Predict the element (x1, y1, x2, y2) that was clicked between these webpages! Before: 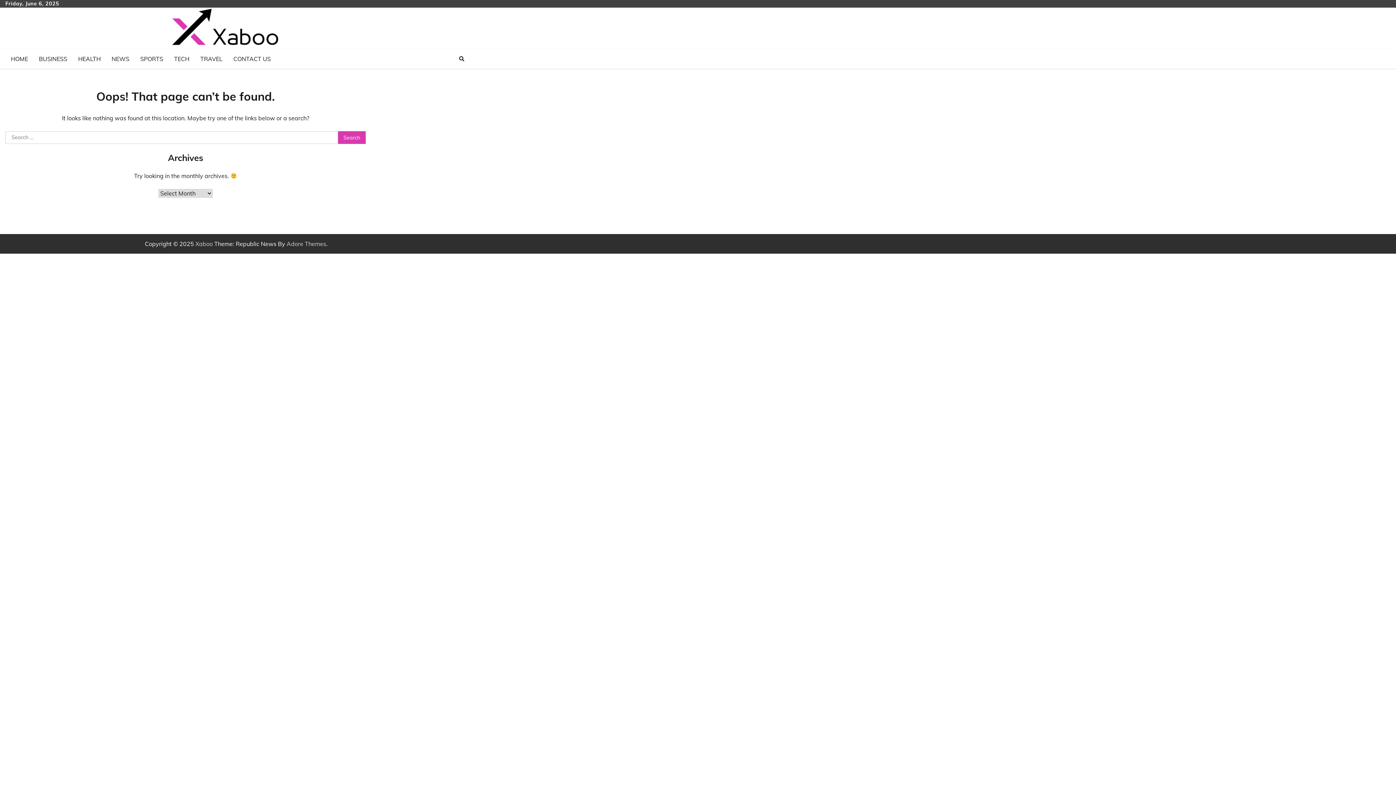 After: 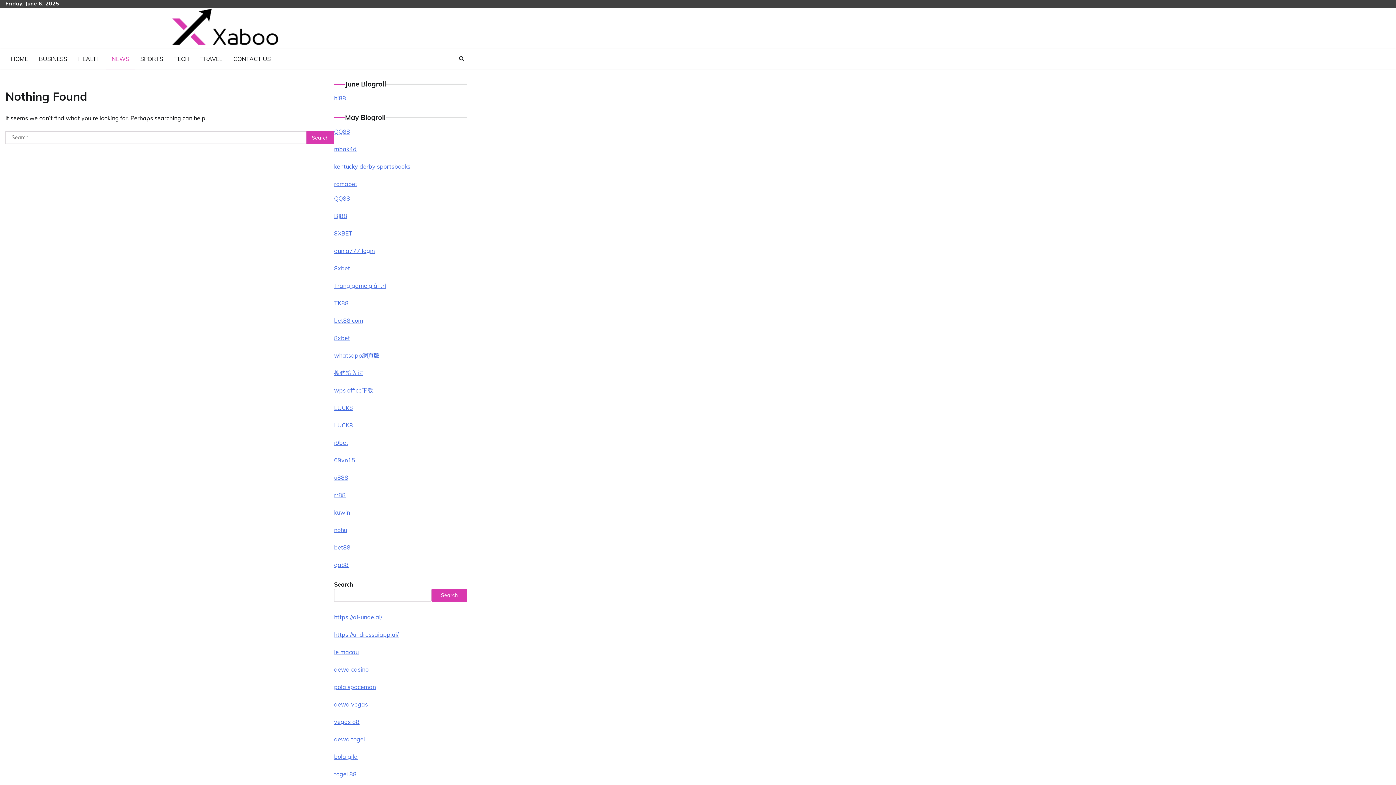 Action: label: NEWS bbox: (106, 49, 134, 68)